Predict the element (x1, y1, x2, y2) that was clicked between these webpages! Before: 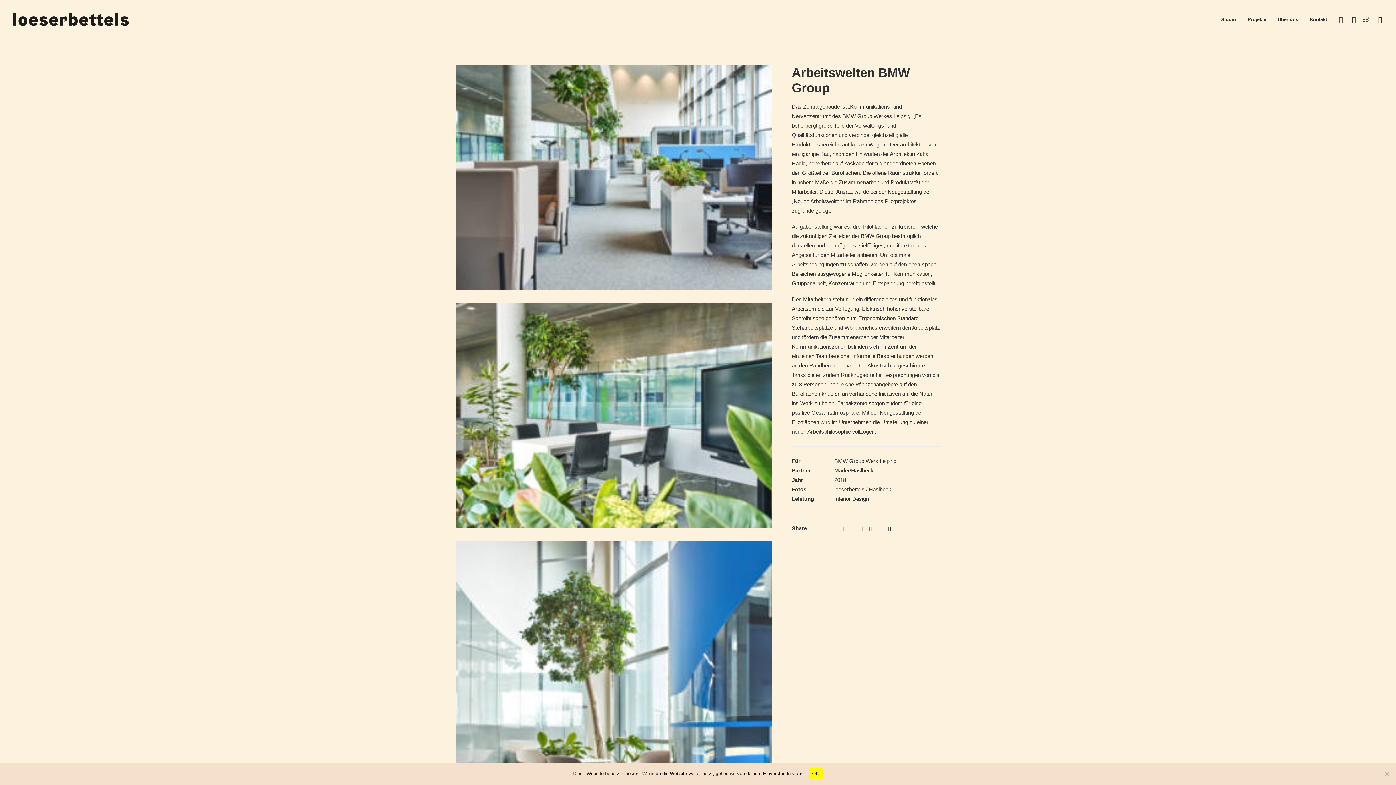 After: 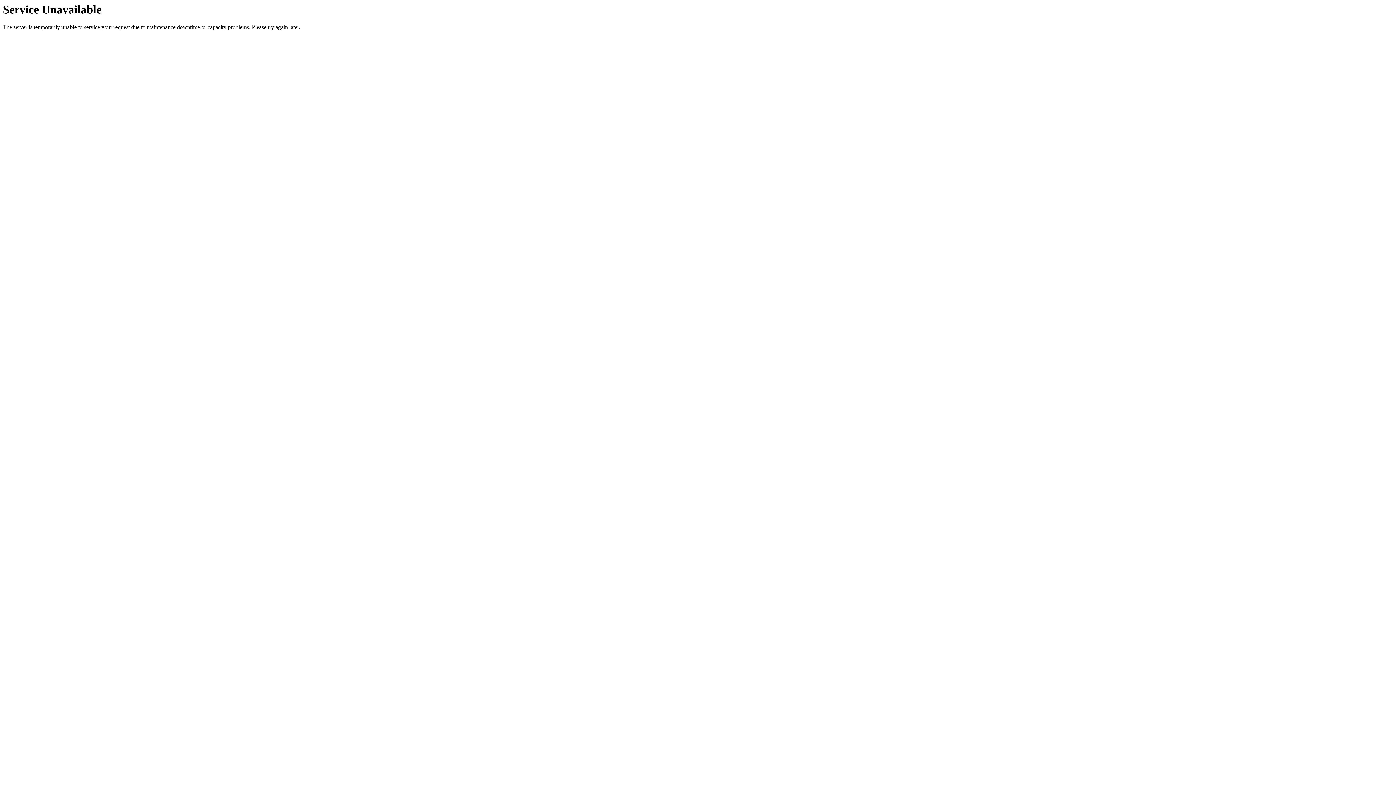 Action: bbox: (1216, 0, 1241, 38) label: Studio